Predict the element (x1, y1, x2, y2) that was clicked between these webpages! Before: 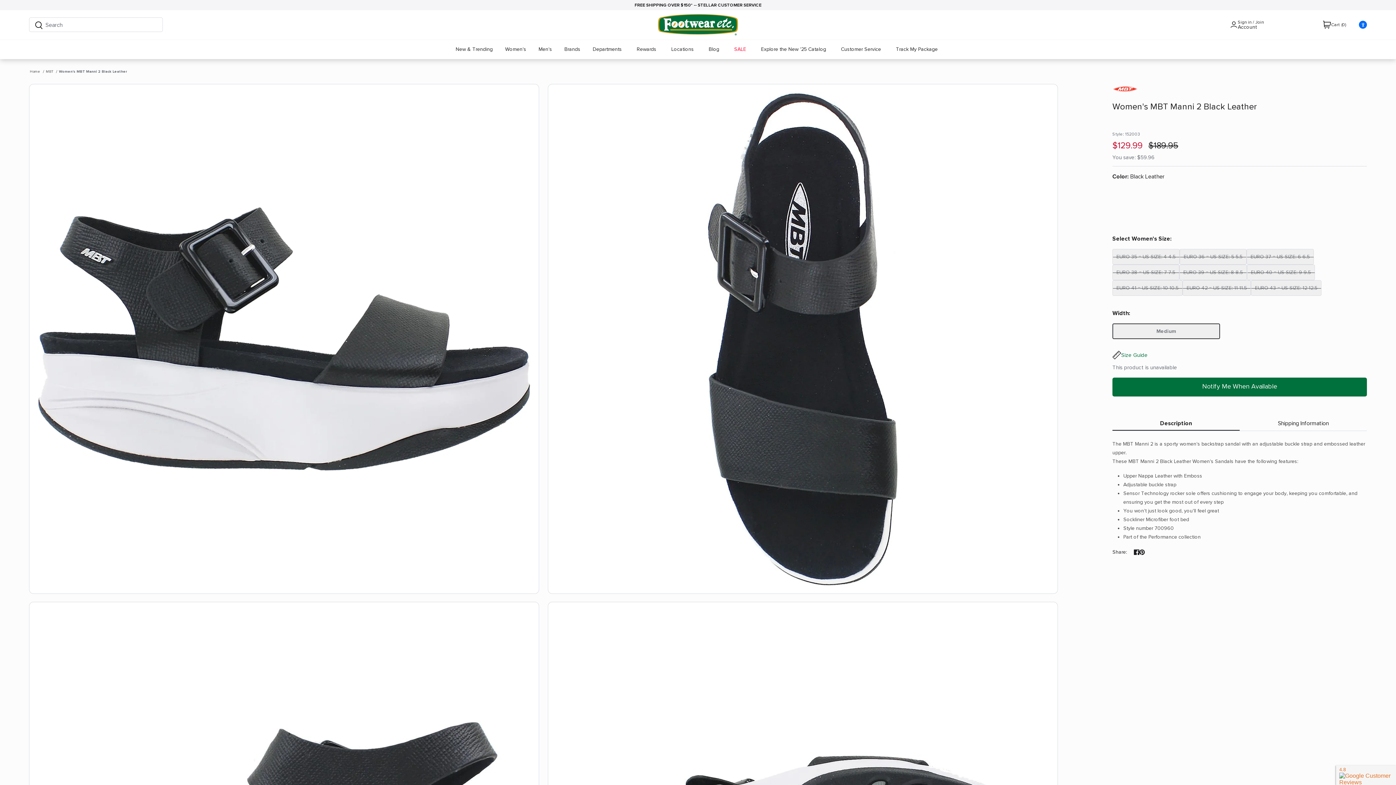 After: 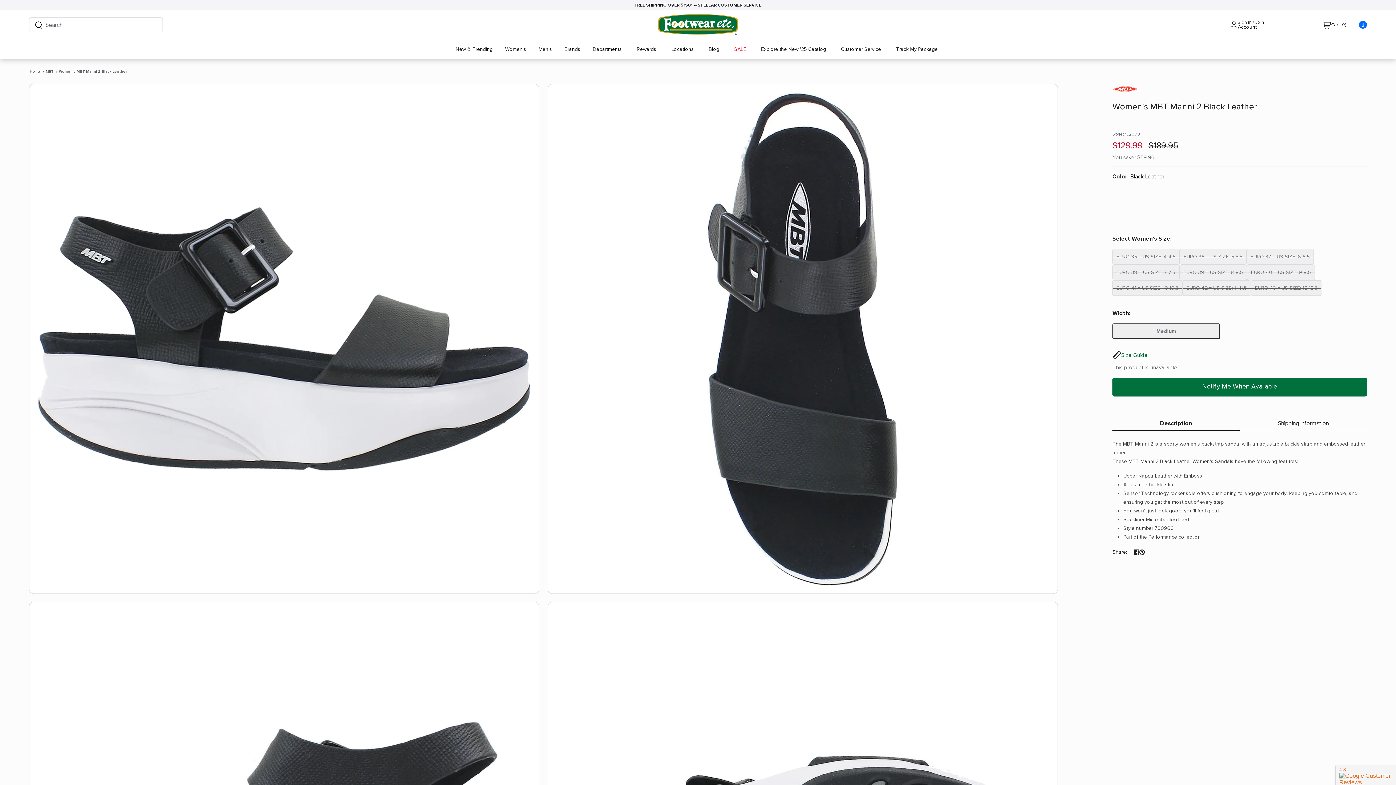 Action: label: Description bbox: (1112, 417, 1240, 430)